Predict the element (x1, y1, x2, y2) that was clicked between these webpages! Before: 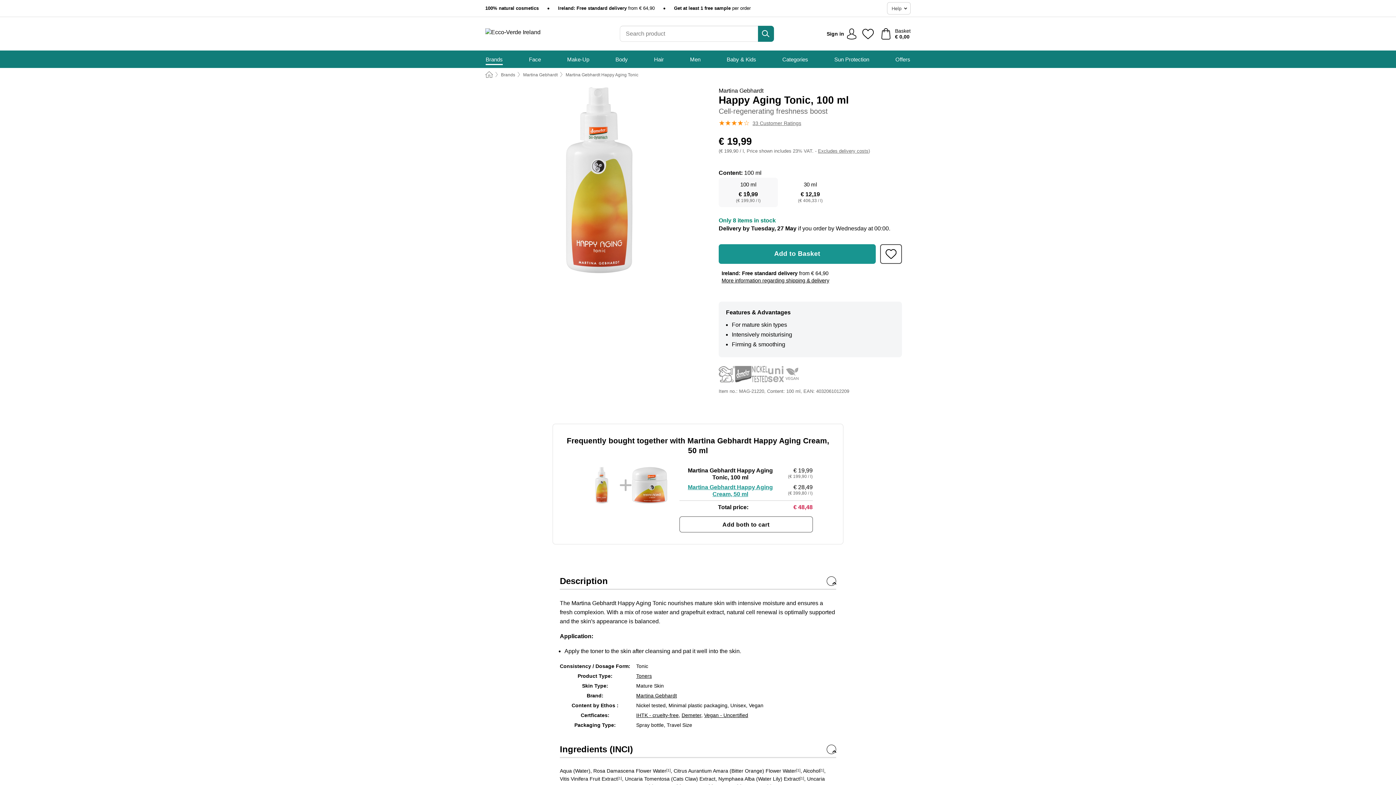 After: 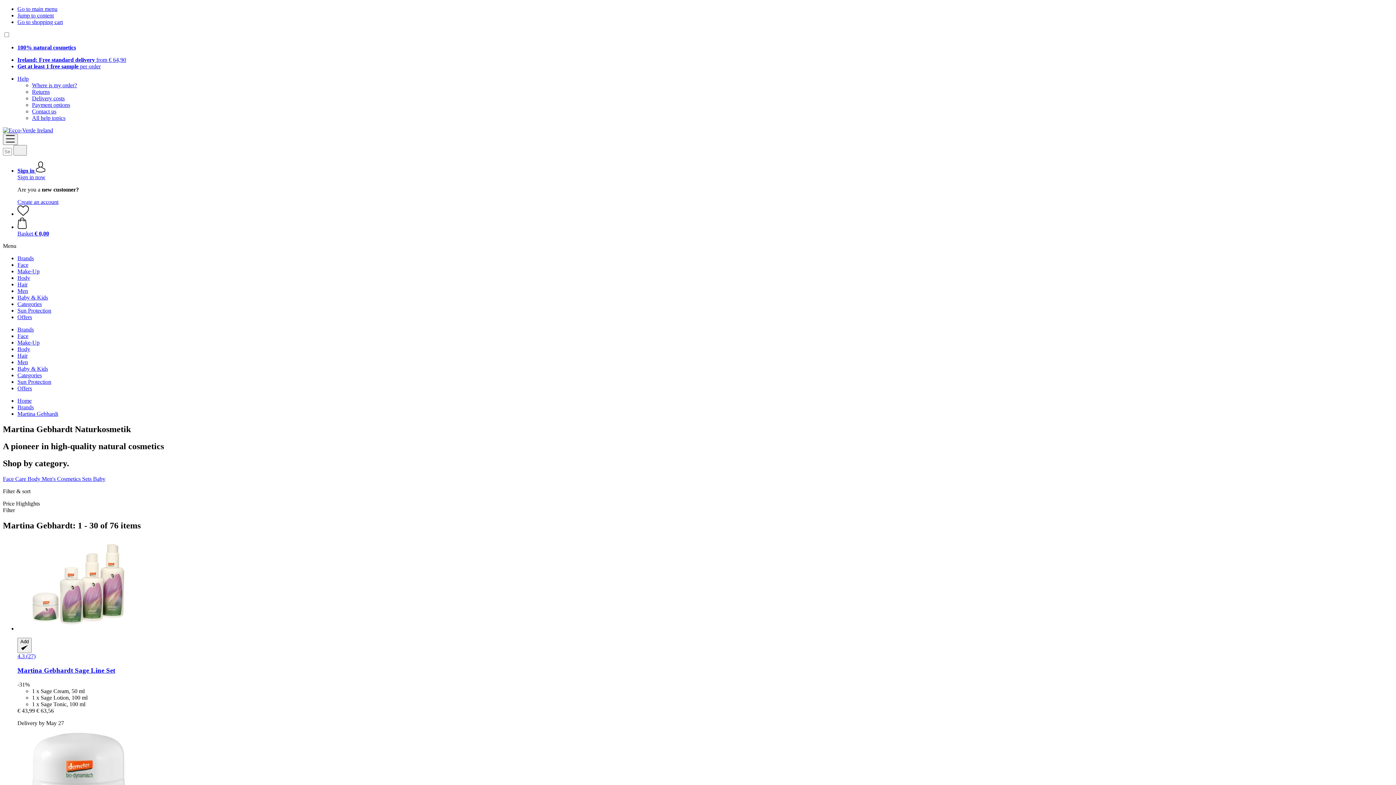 Action: label: Martina Gebhardt bbox: (718, 87, 902, 94)